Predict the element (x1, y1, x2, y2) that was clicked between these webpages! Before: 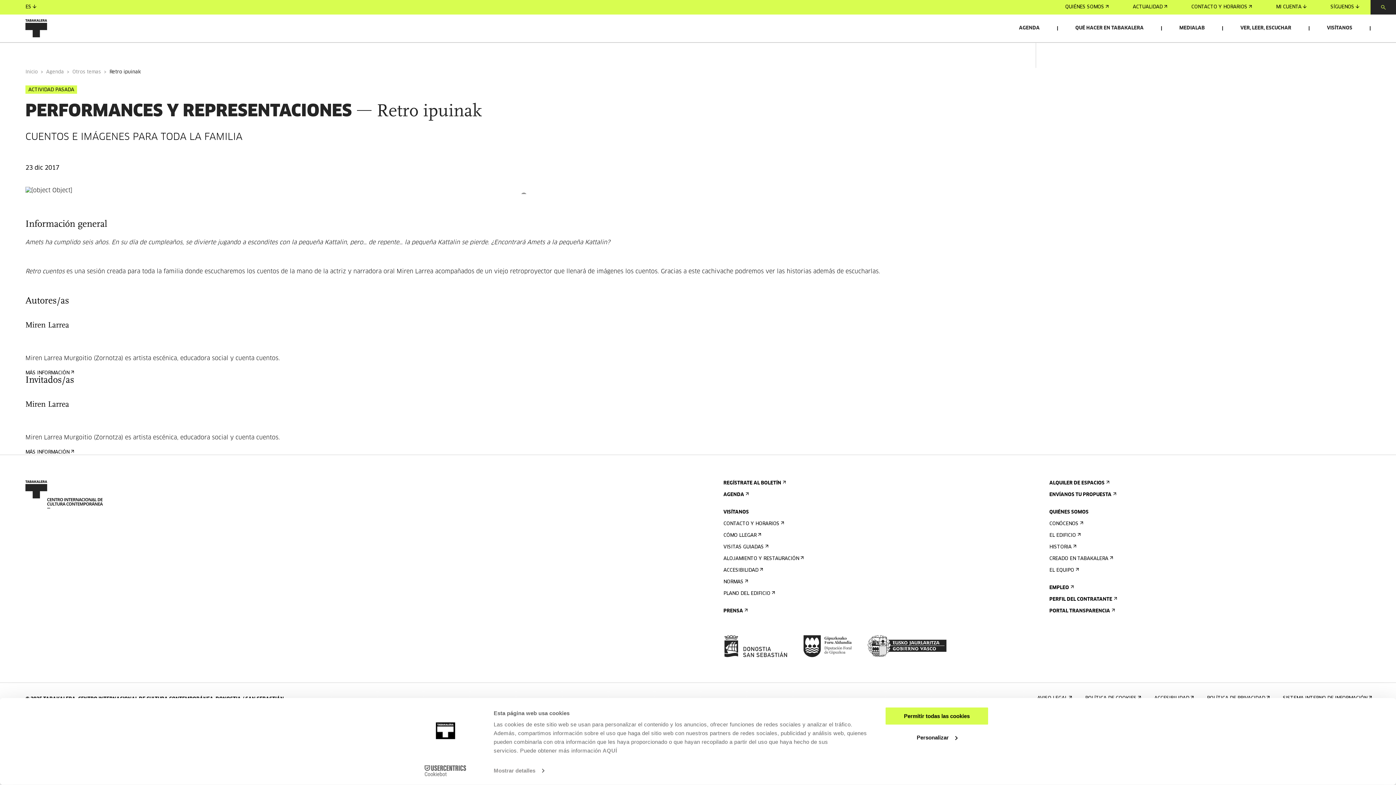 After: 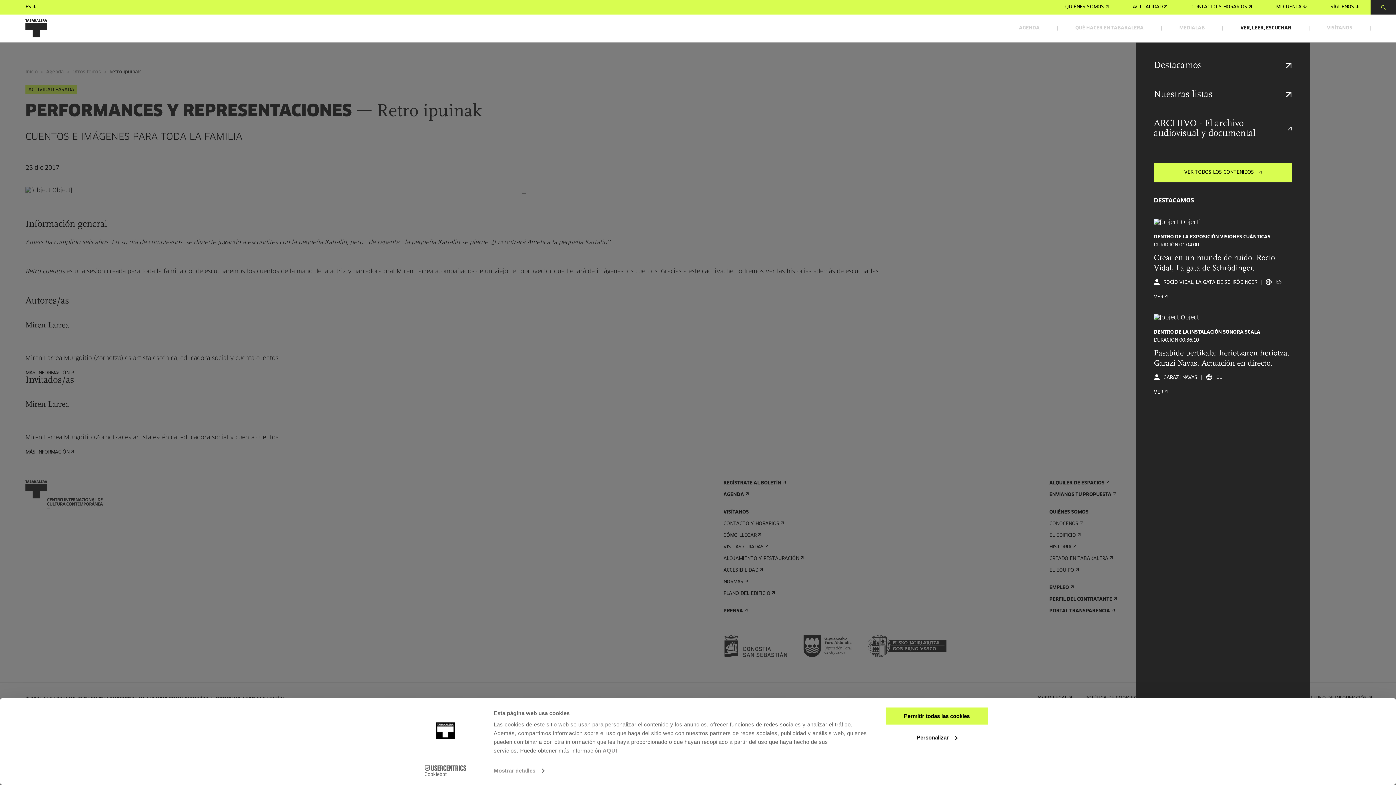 Action: label: VER, LEER, ESCUCHAR bbox: (1223, 14, 1309, 42)